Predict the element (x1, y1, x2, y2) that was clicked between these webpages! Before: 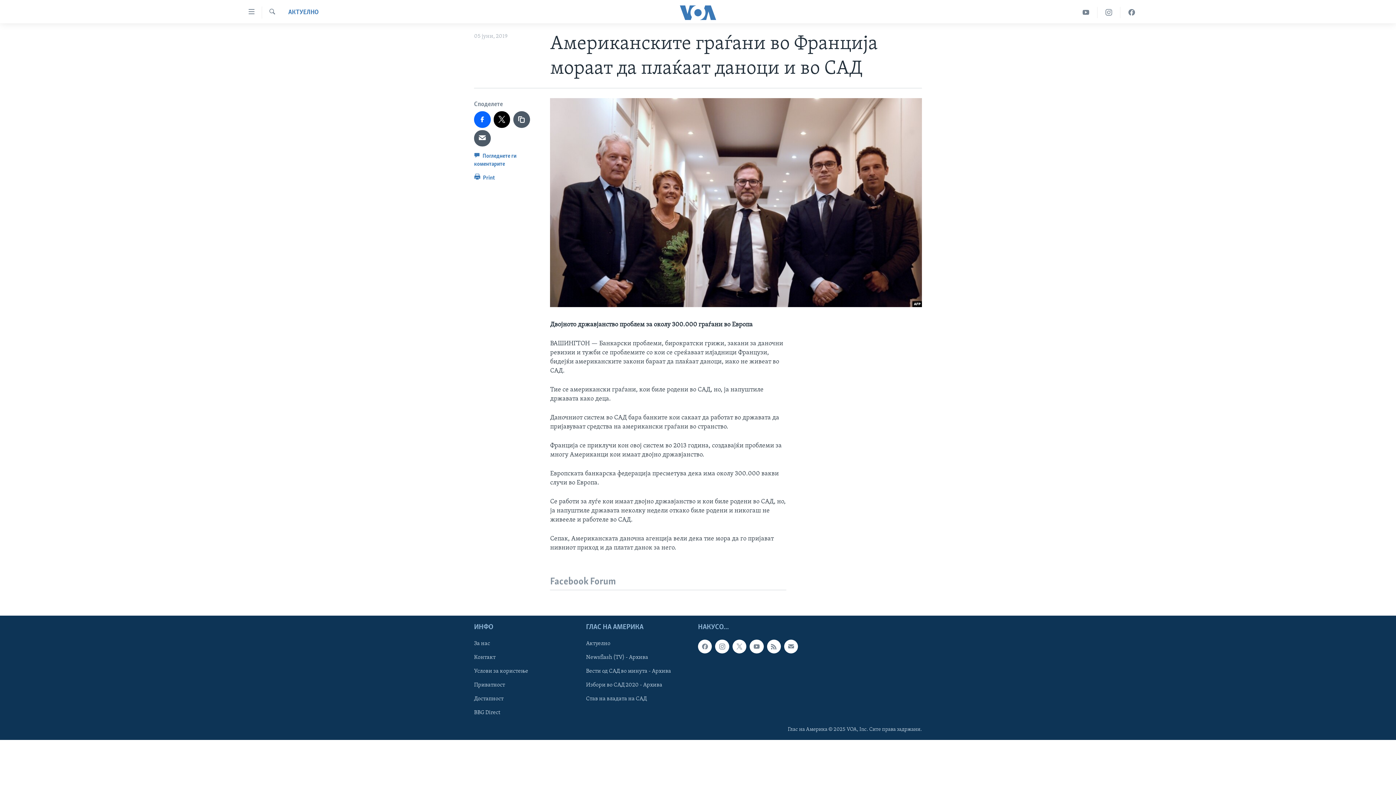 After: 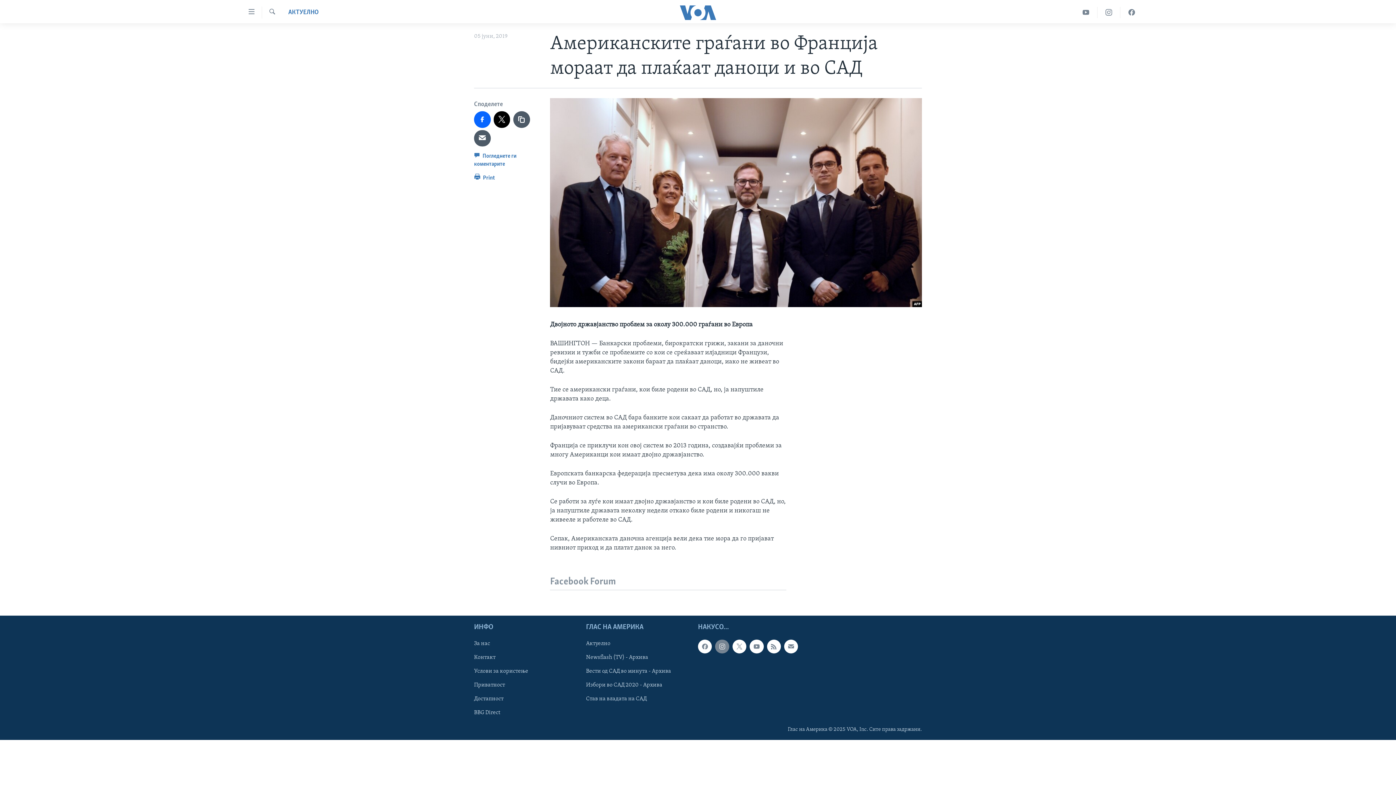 Action: bbox: (715, 639, 729, 653)